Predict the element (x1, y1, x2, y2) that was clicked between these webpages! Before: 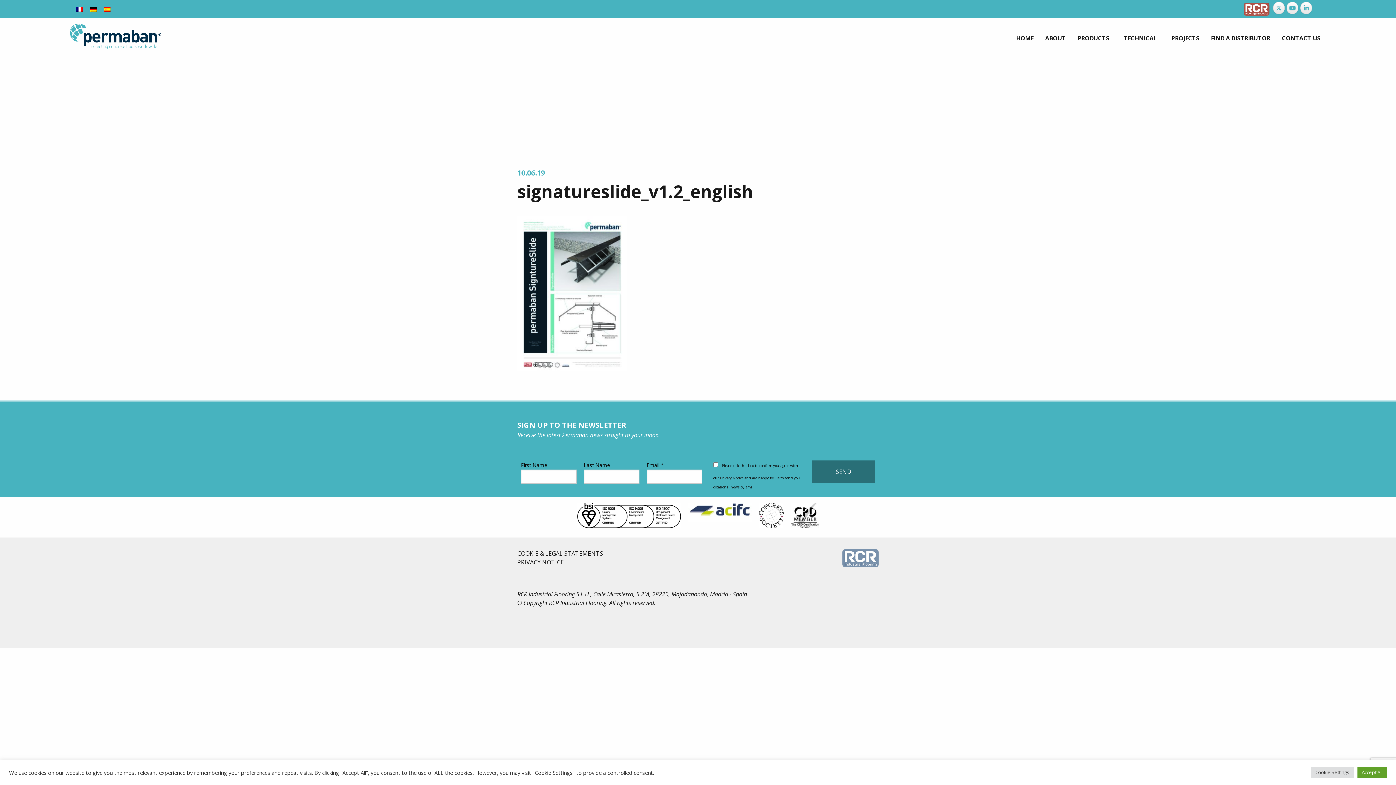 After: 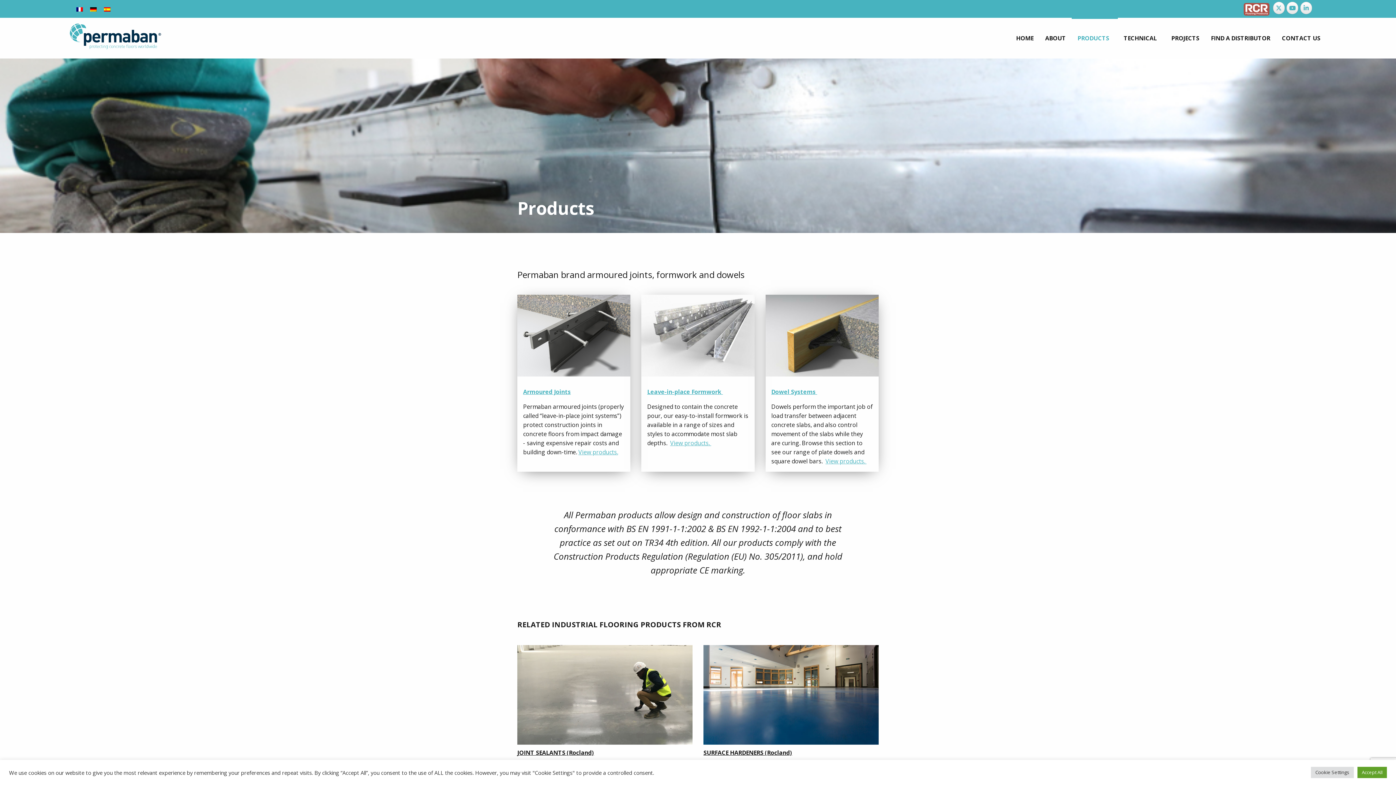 Action: bbox: (1072, 17, 1118, 58) label: PRODUCTS